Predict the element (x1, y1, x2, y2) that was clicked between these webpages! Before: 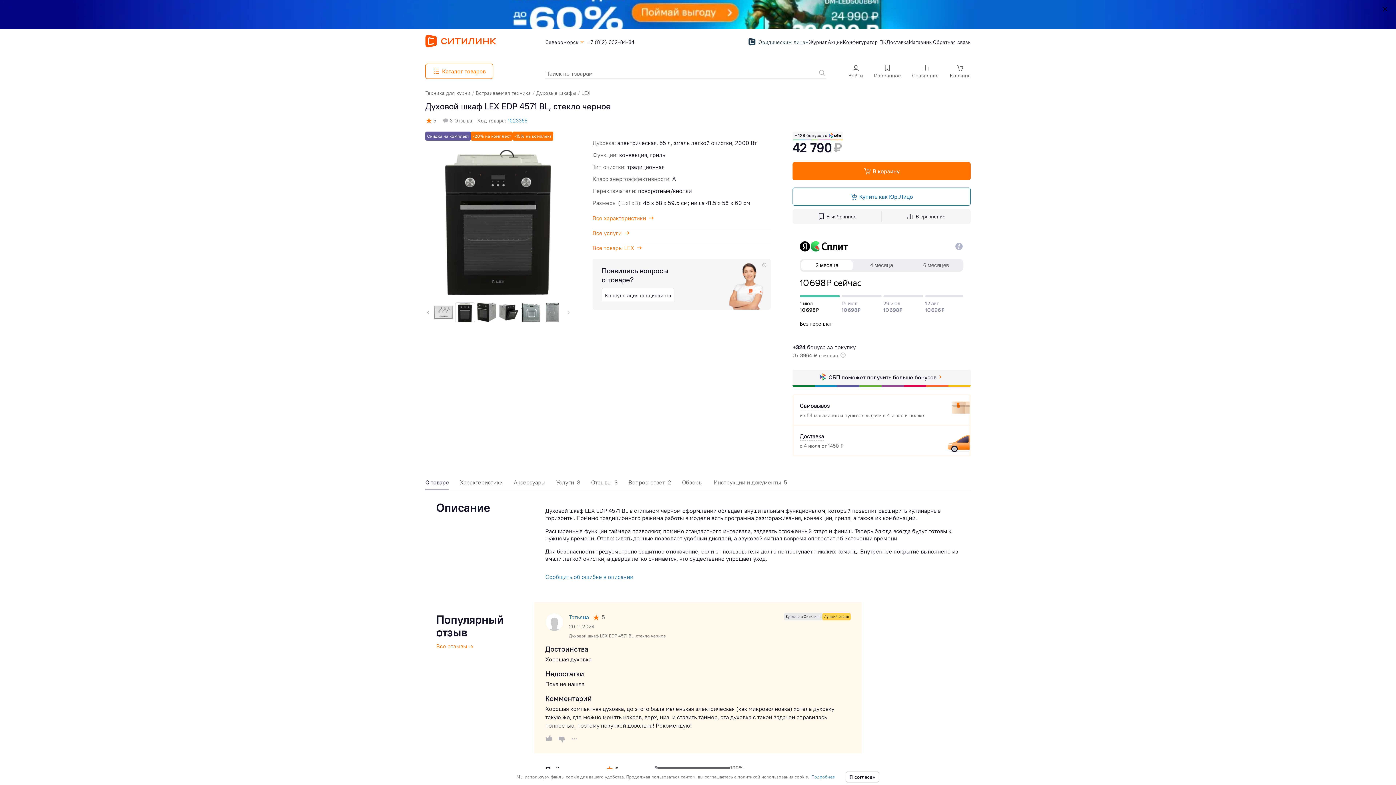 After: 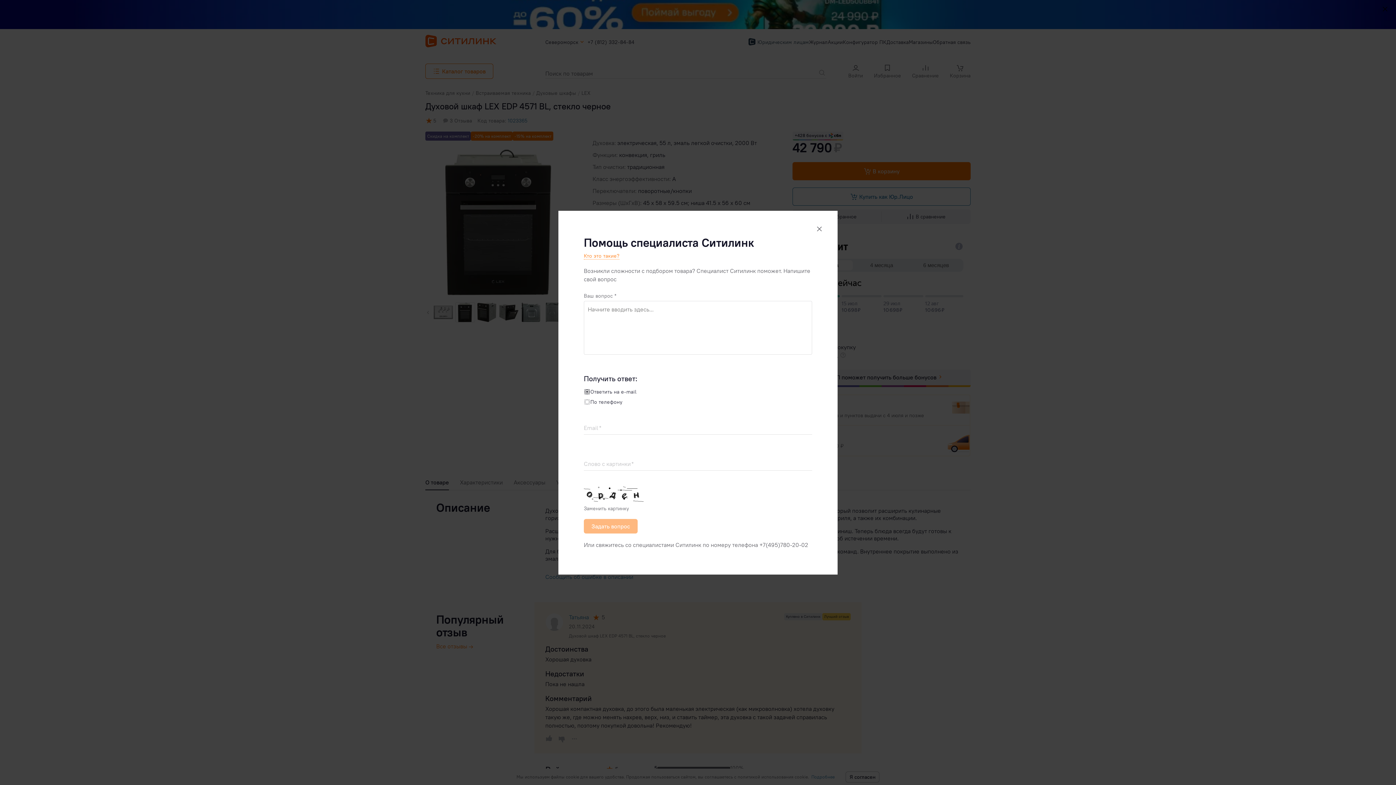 Action: bbox: (601, 288, 674, 302) label: Консультация специалиста